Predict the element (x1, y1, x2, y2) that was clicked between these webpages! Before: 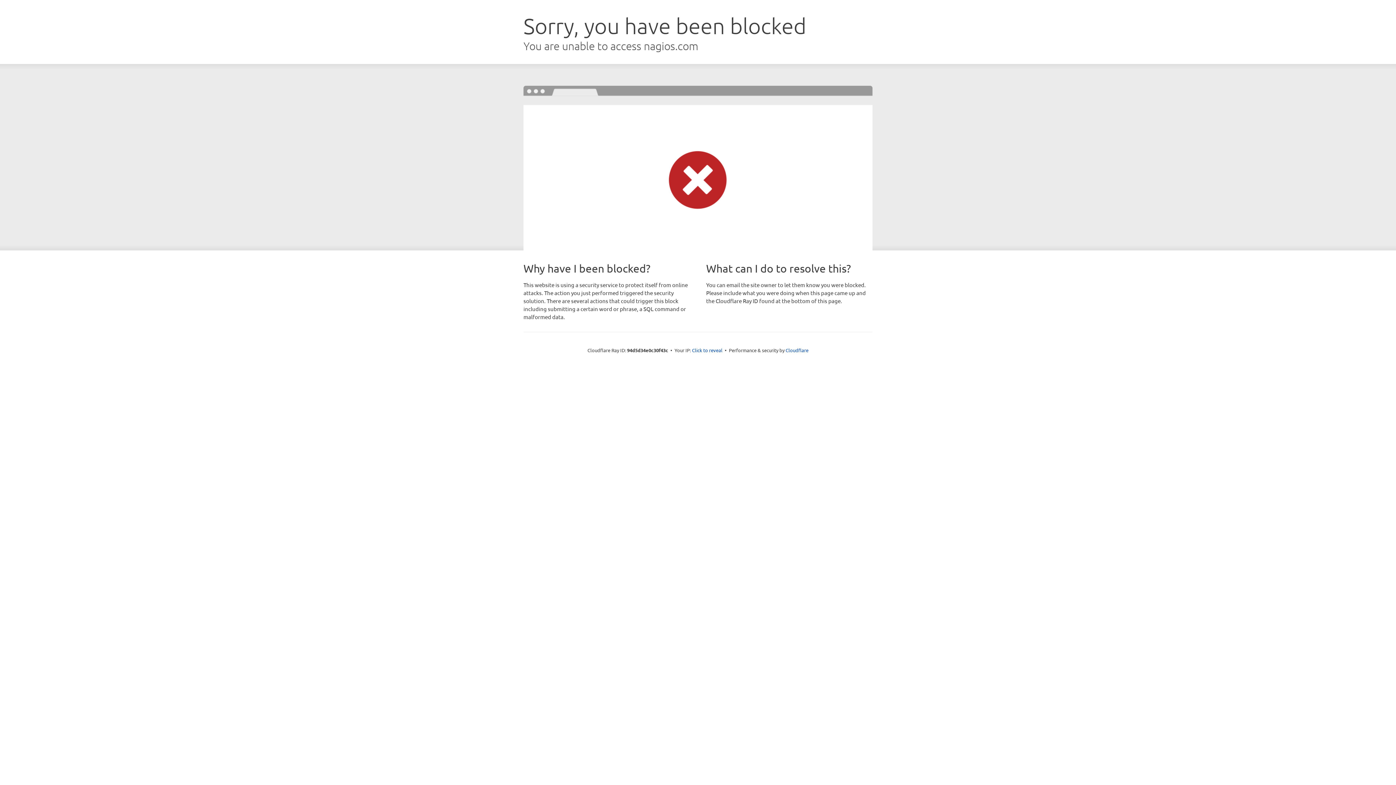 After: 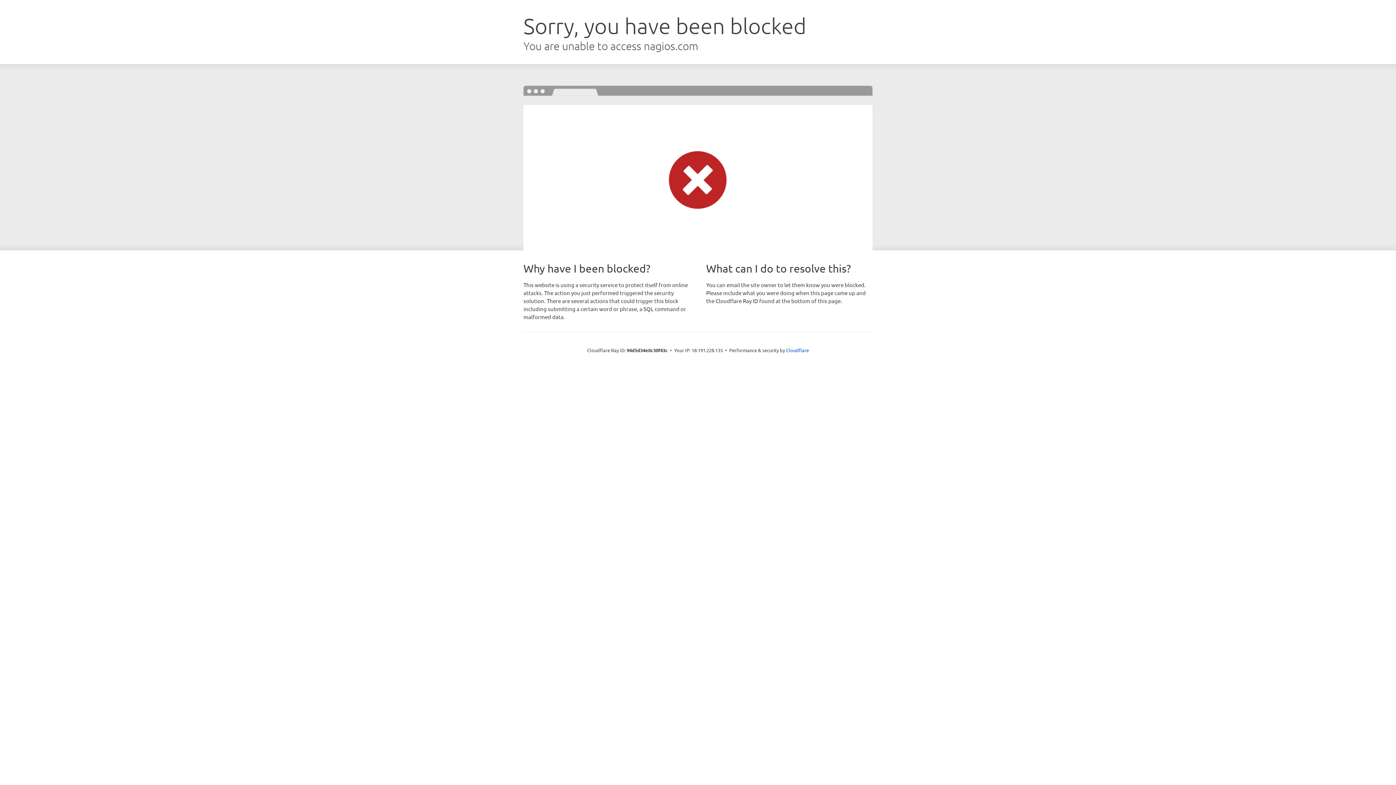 Action: bbox: (692, 346, 722, 353) label: Click to reveal